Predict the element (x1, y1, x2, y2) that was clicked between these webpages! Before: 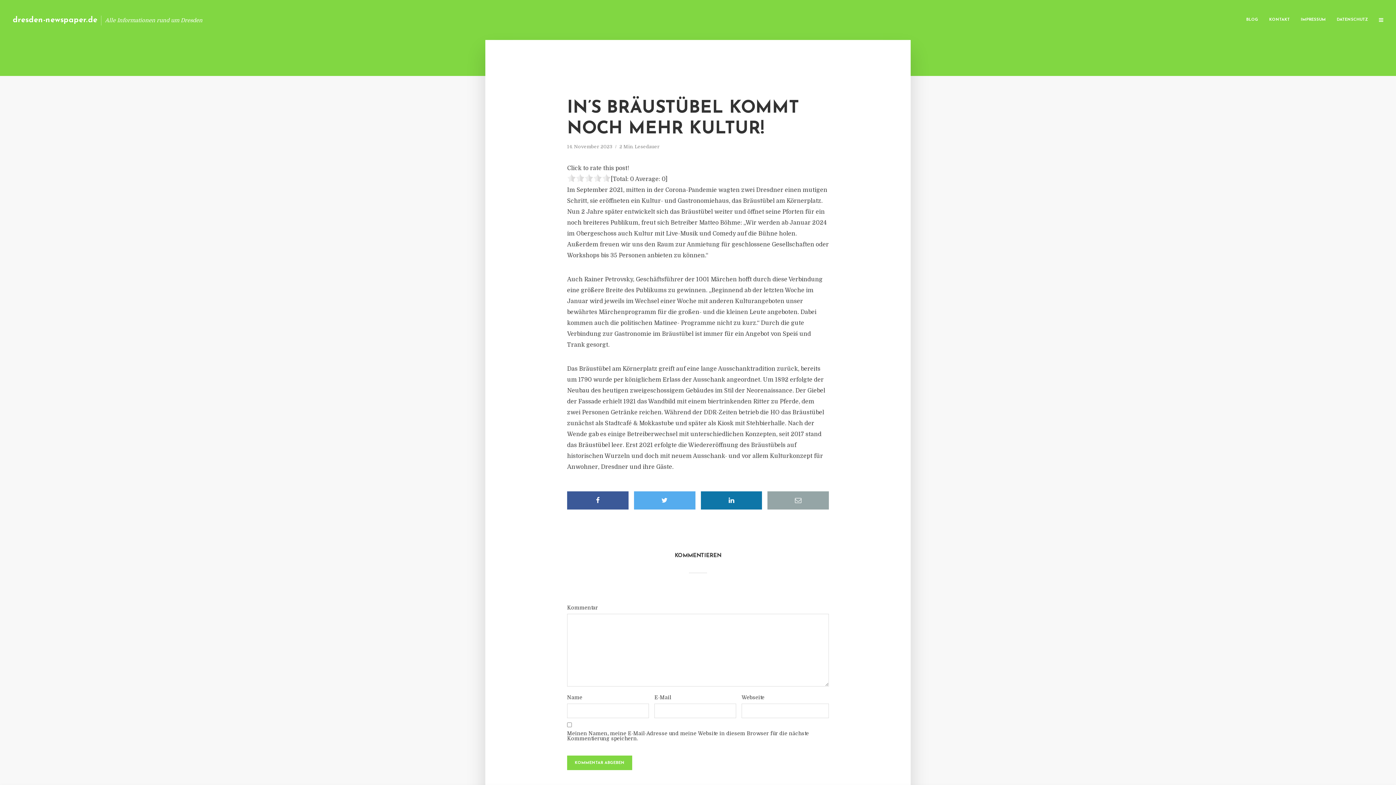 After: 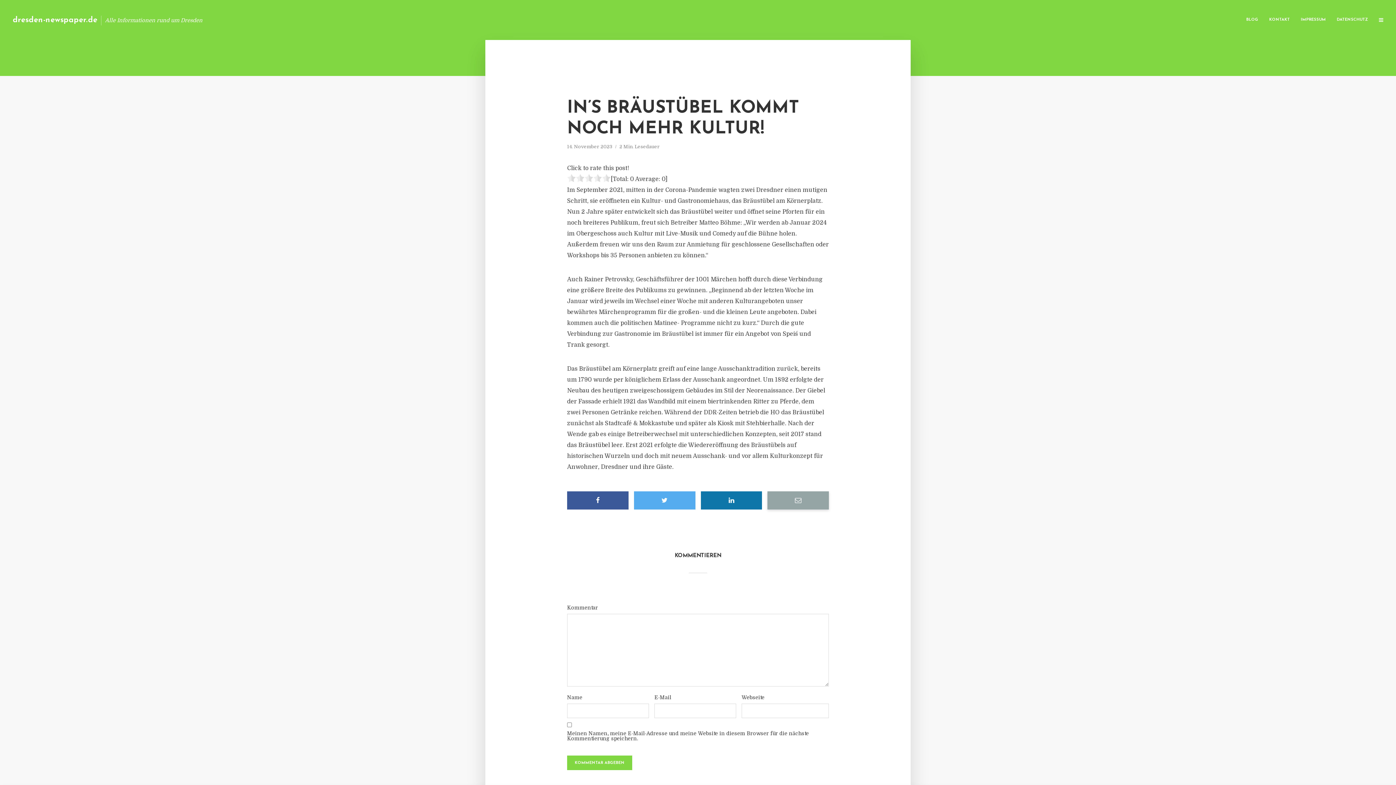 Action: bbox: (767, 491, 829, 509)